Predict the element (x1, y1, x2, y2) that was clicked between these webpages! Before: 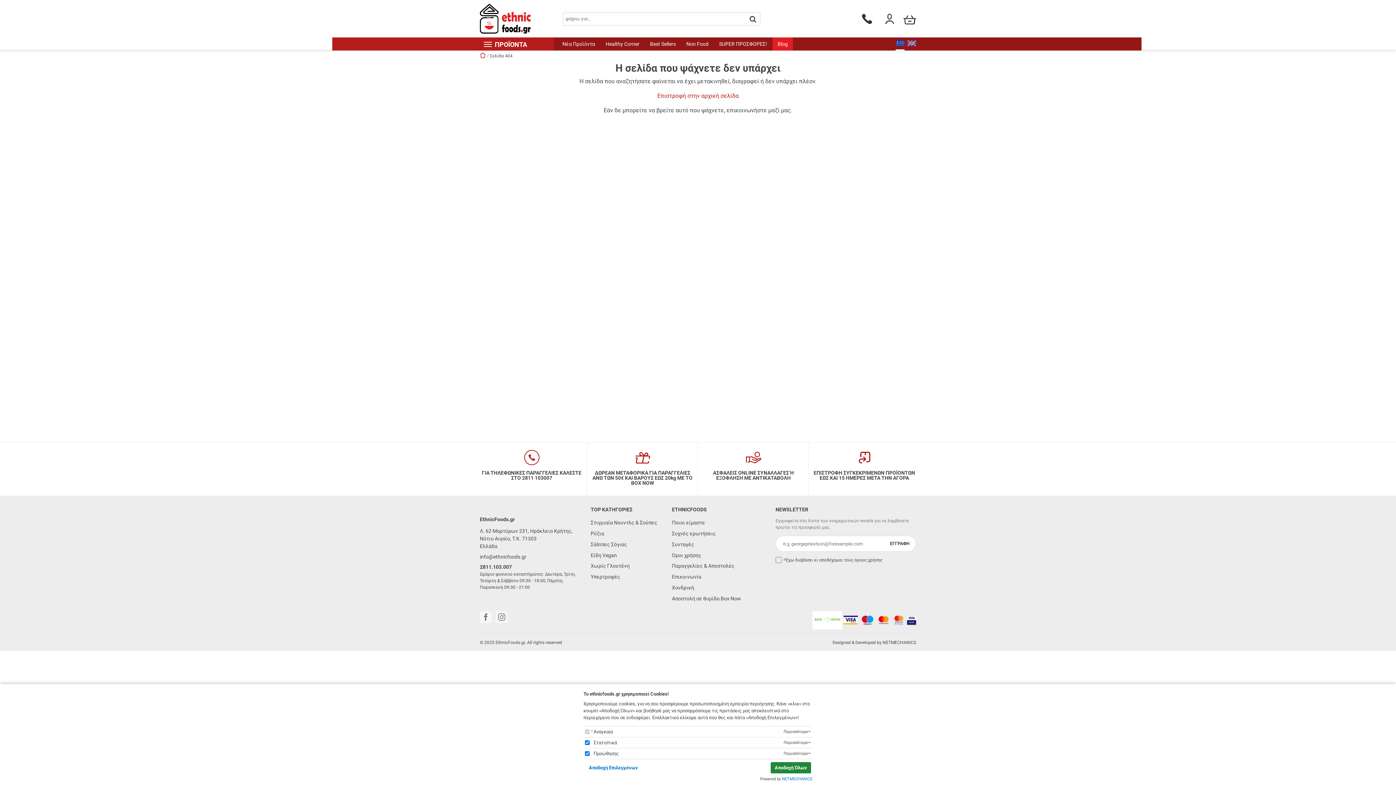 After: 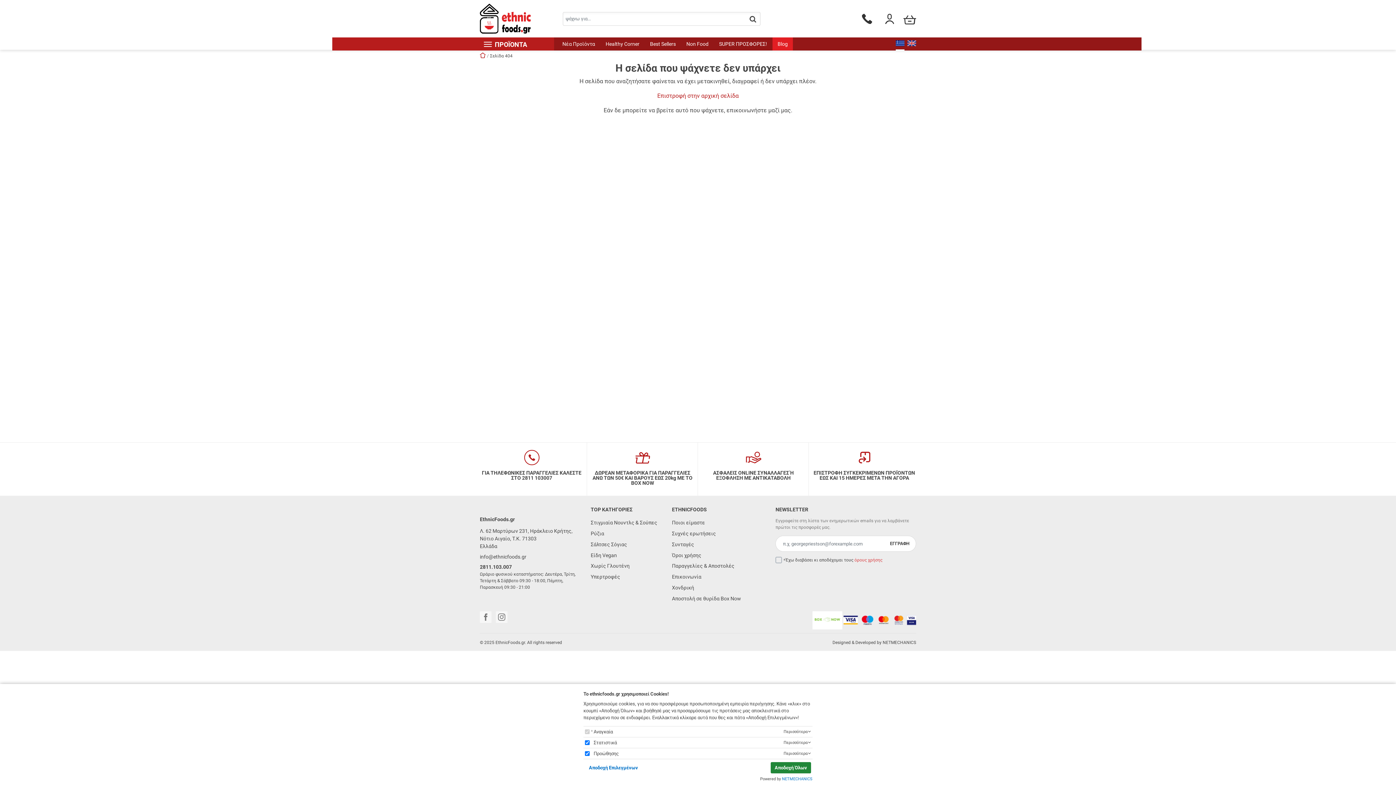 Action: label: όρους χρήσης bbox: (854, 557, 882, 562)